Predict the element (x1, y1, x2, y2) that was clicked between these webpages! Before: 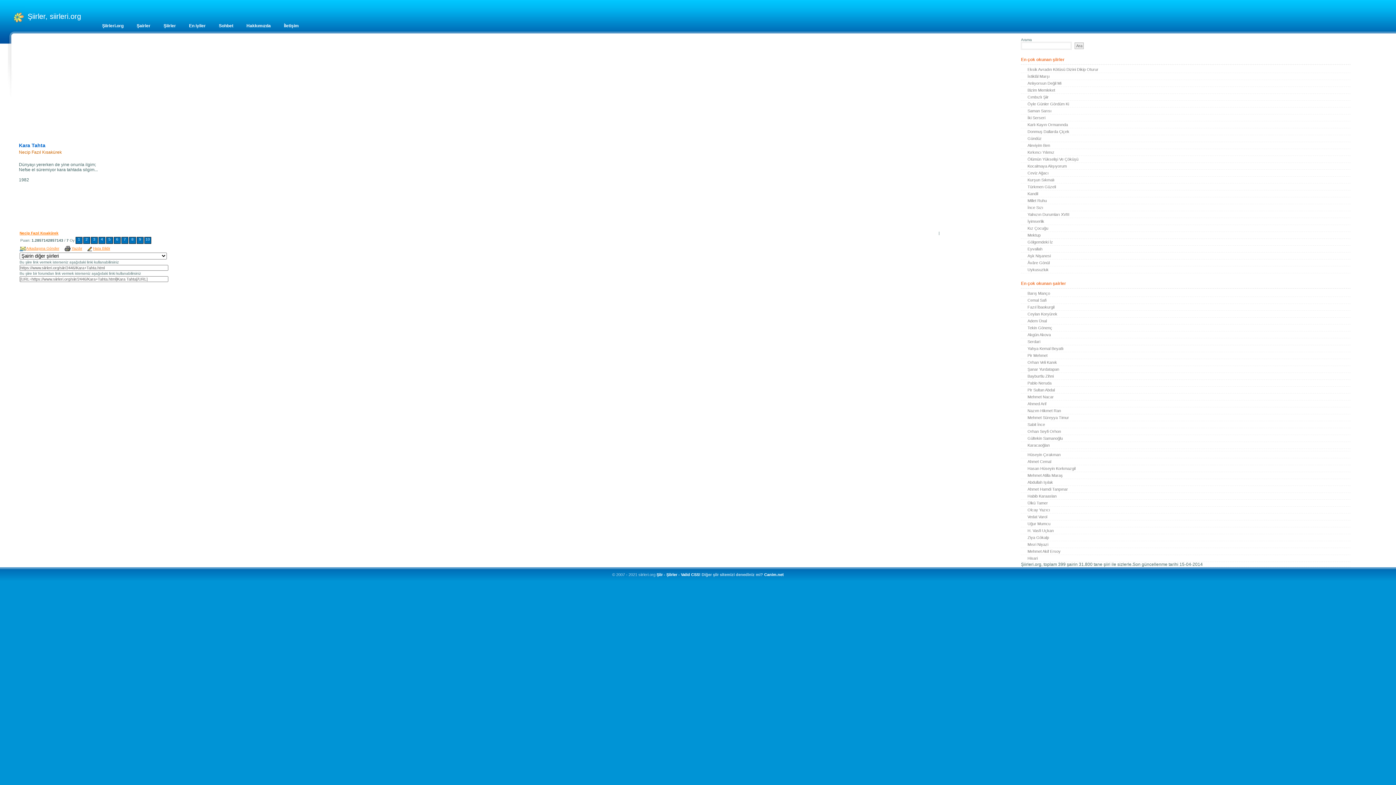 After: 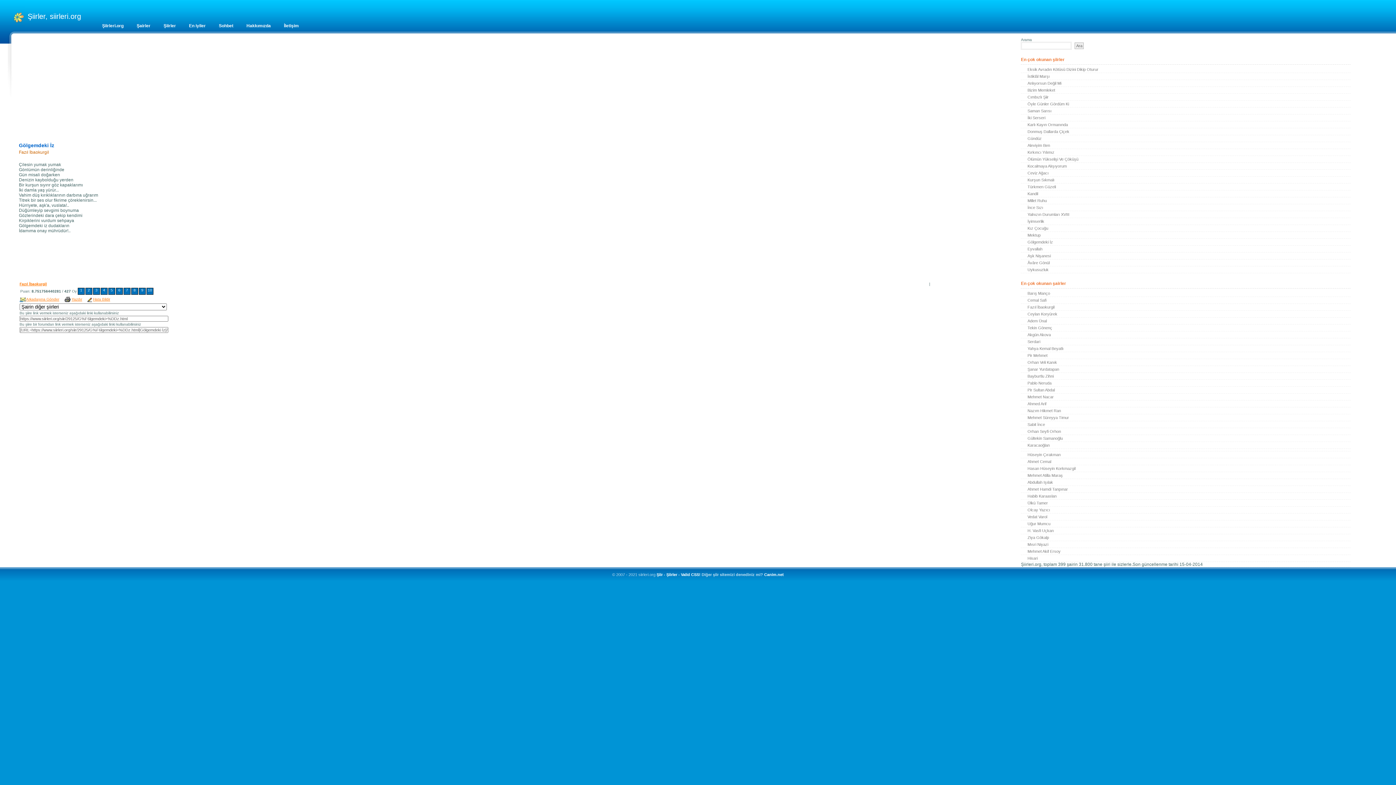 Action: label: Gölgemdeki İz bbox: (1021, 239, 1350, 245)